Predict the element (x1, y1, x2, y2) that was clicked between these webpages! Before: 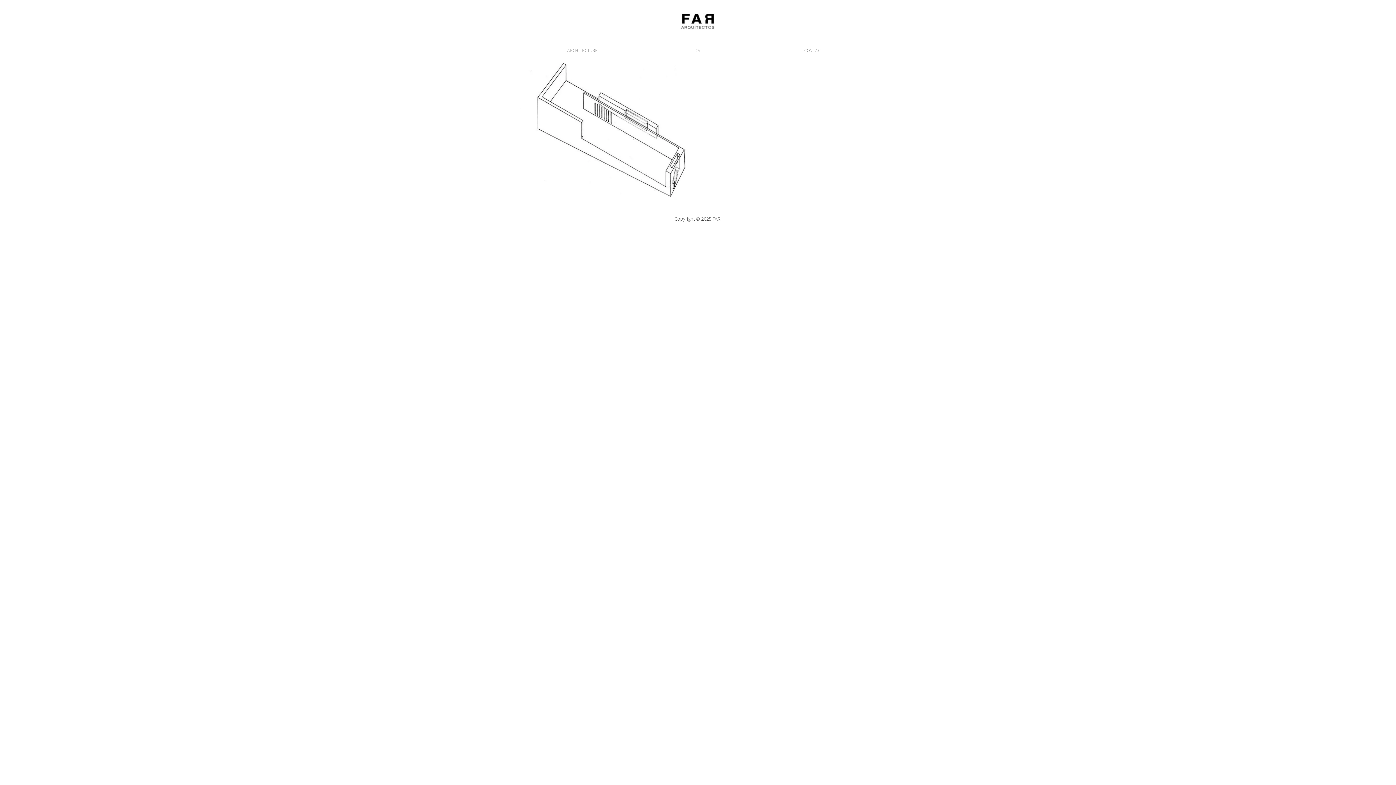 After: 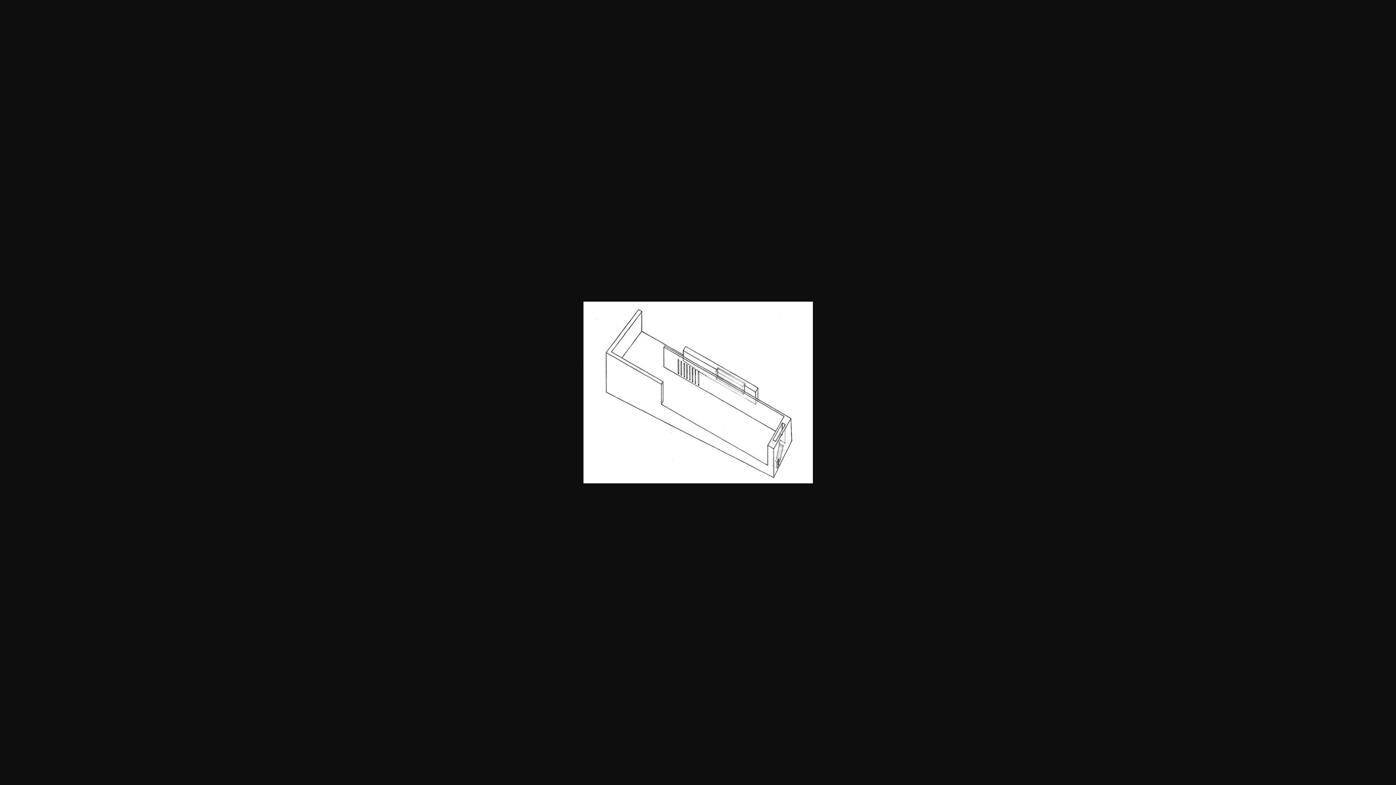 Action: bbox: (520, 196, 701, 202)